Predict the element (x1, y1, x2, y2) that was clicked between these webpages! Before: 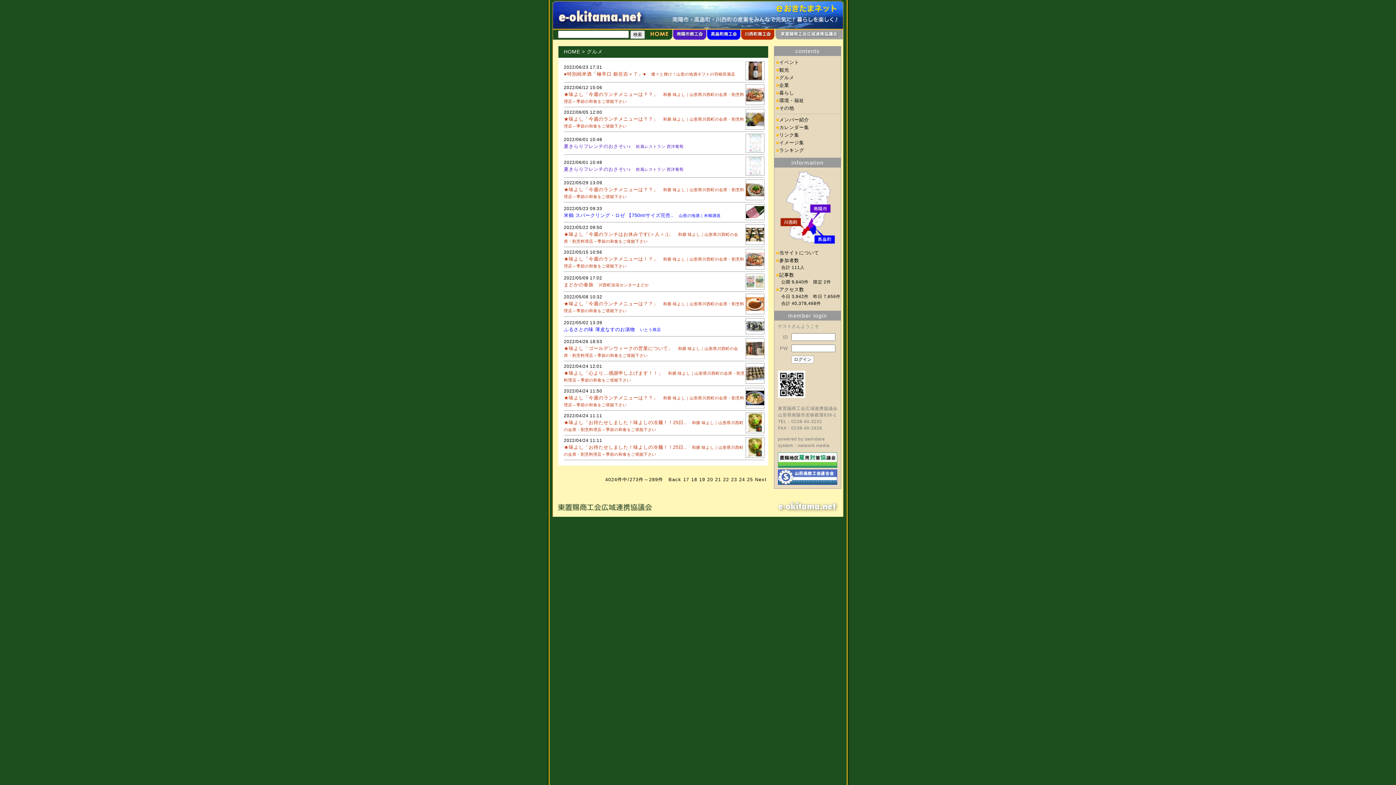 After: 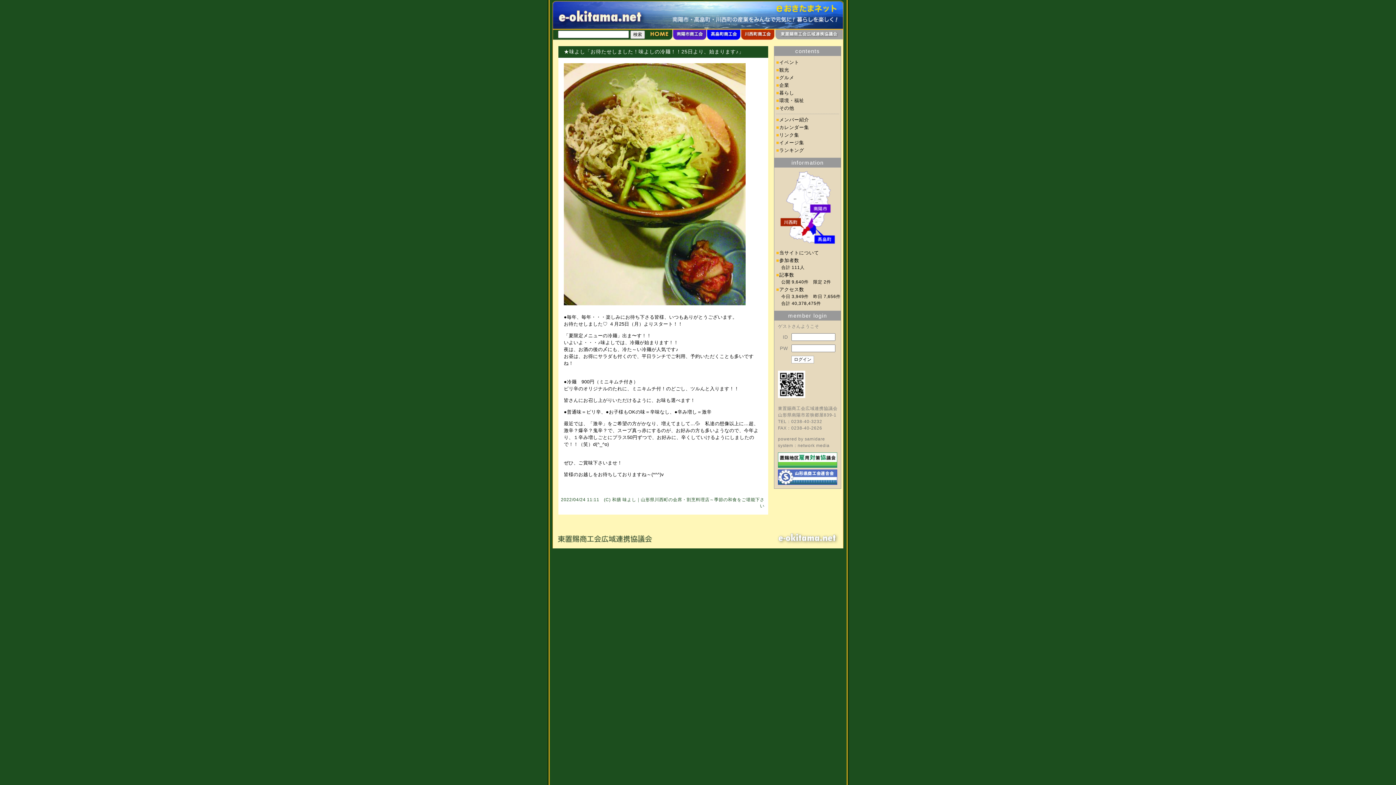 Action: bbox: (748, 426, 762, 433)